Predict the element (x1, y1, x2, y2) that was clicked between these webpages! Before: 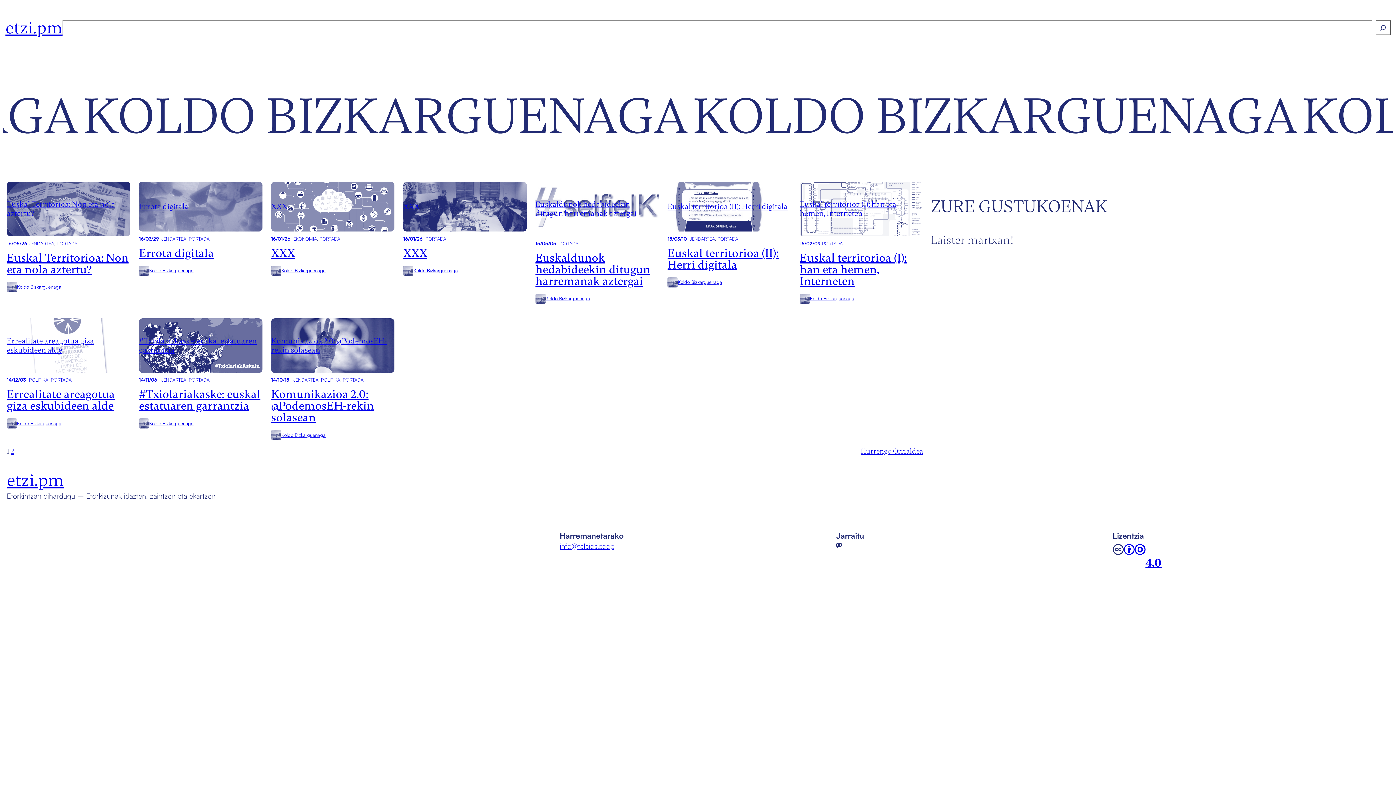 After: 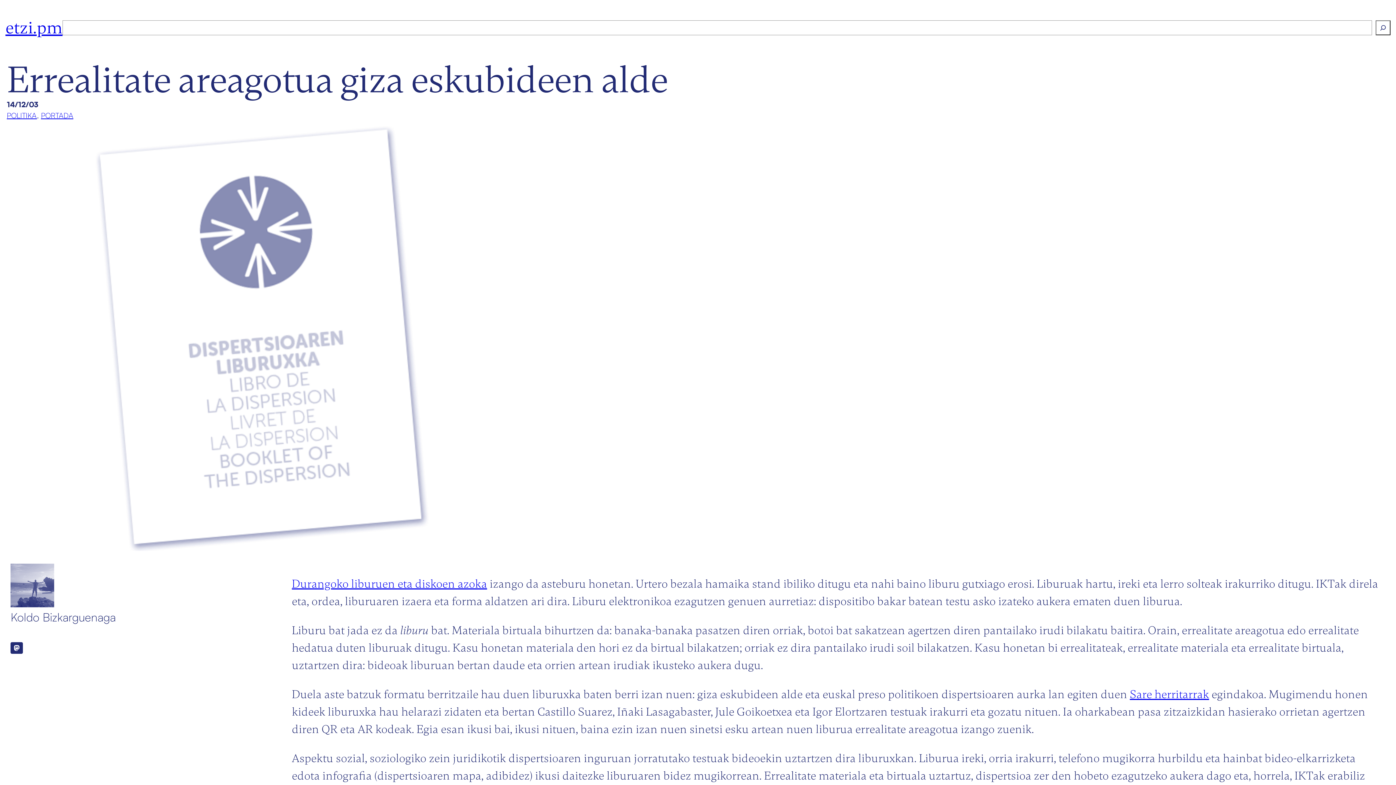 Action: label: 14/12/03 bbox: (6, 377, 25, 383)